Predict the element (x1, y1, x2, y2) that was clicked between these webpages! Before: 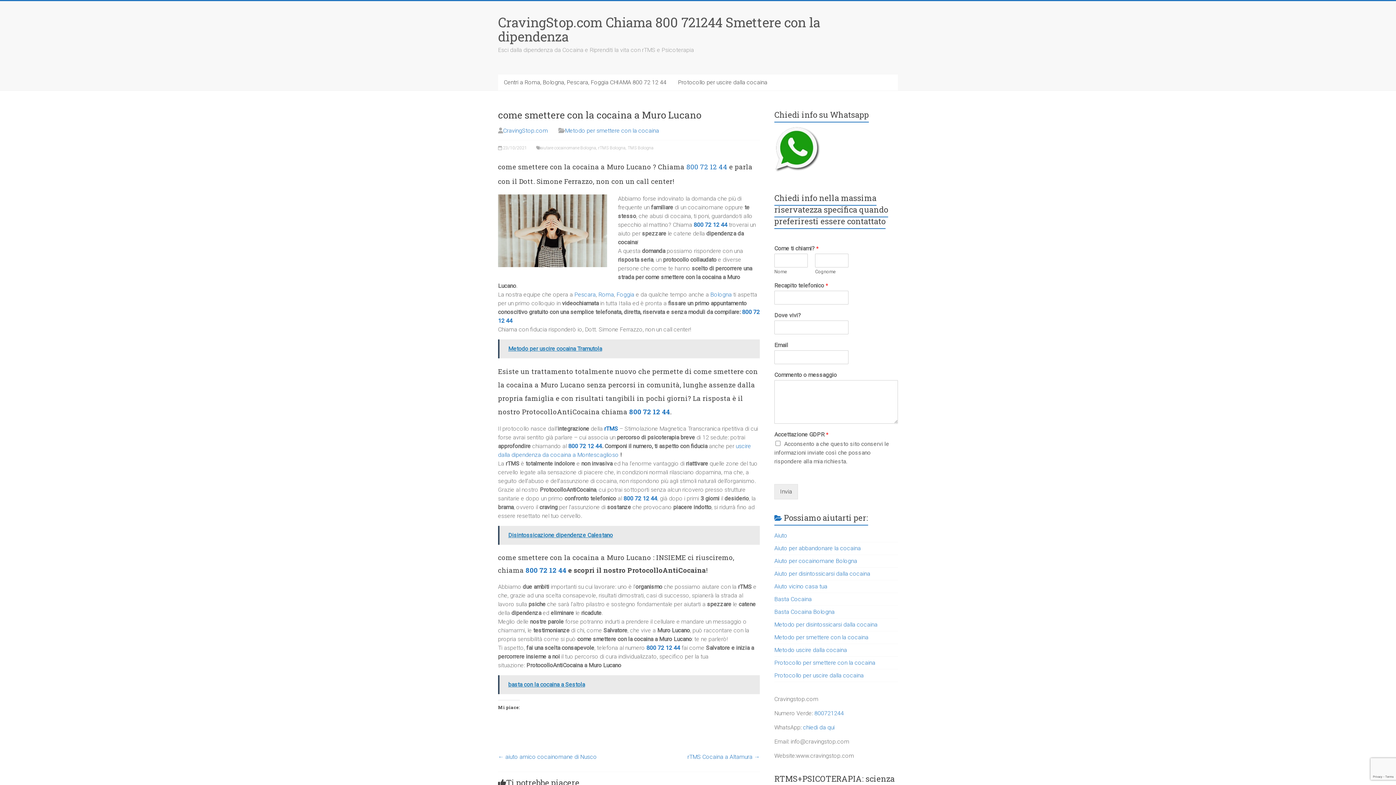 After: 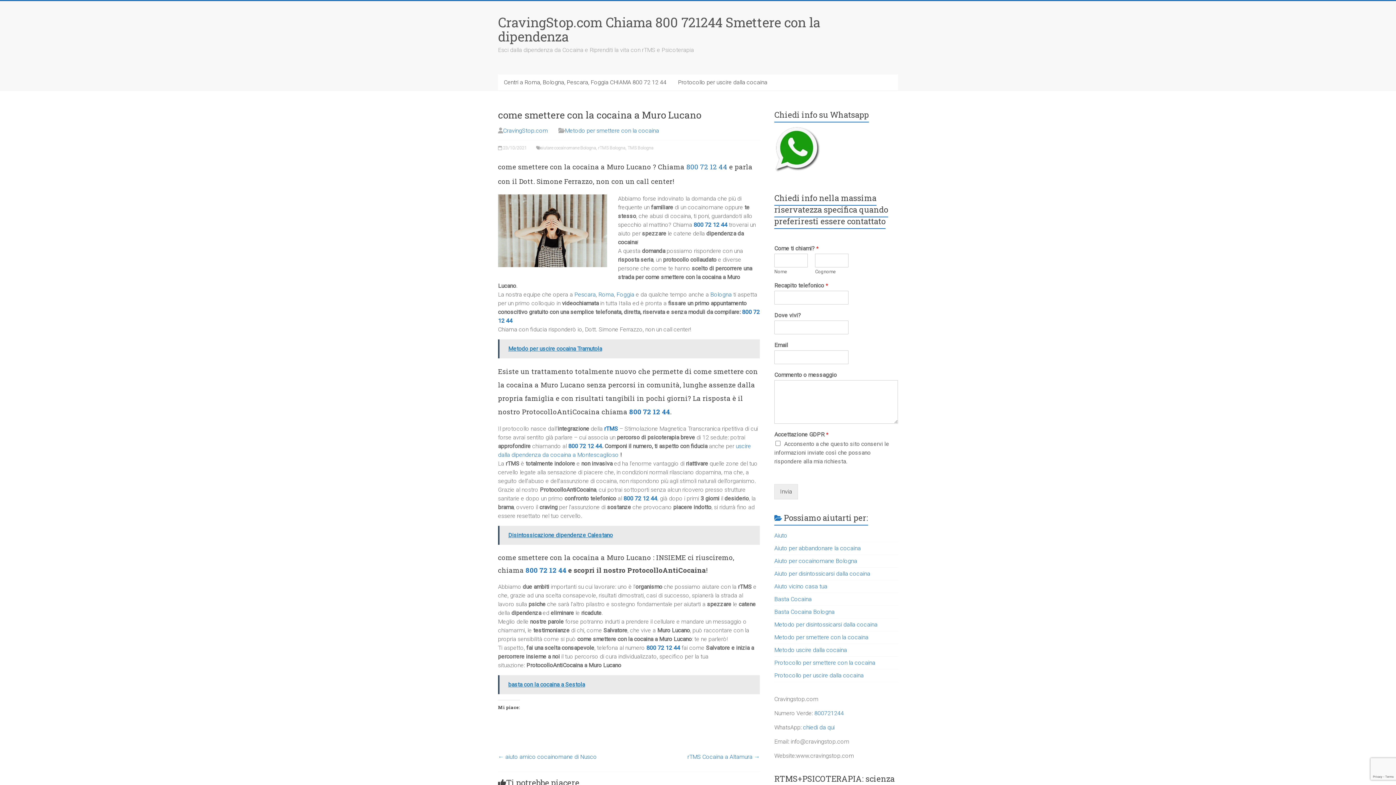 Action: label:  23/10/2021 bbox: (498, 145, 527, 150)